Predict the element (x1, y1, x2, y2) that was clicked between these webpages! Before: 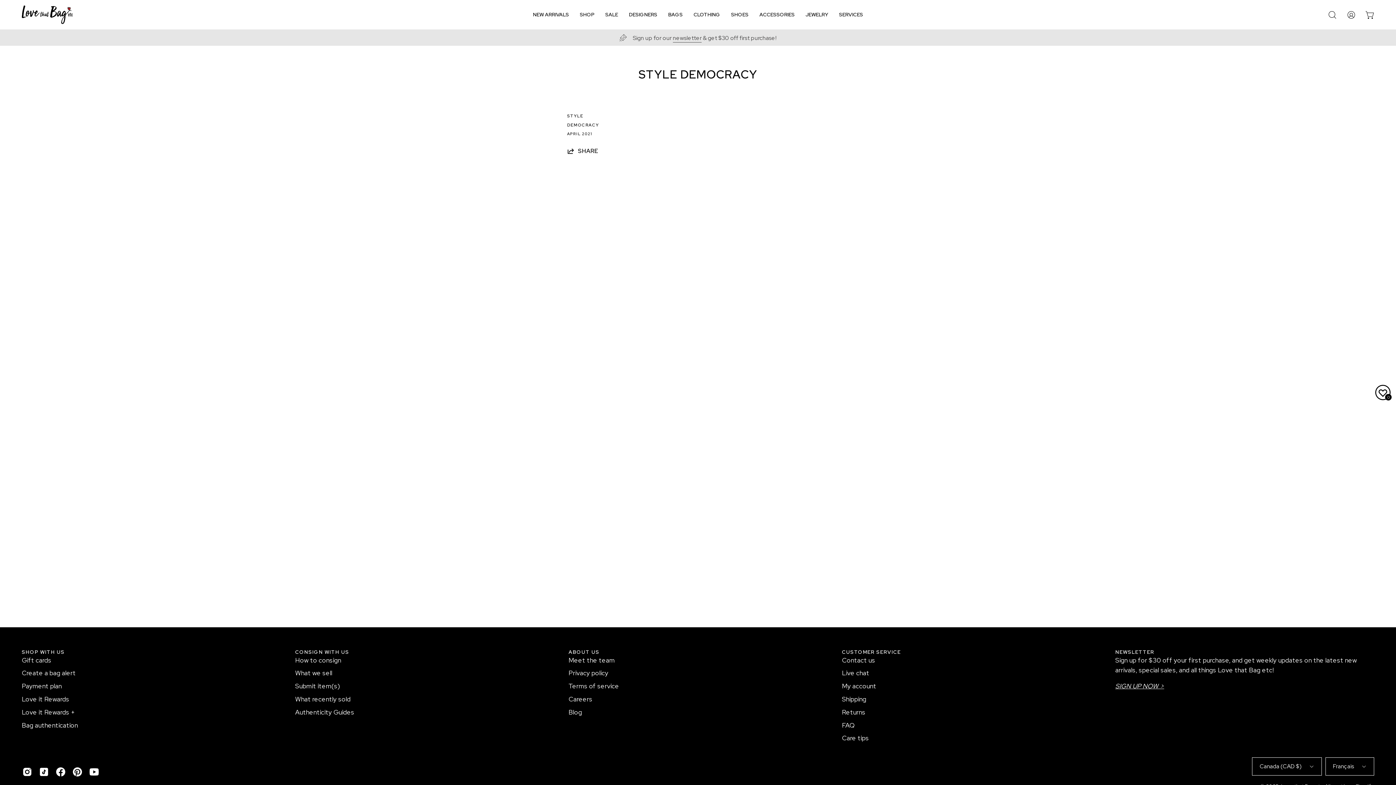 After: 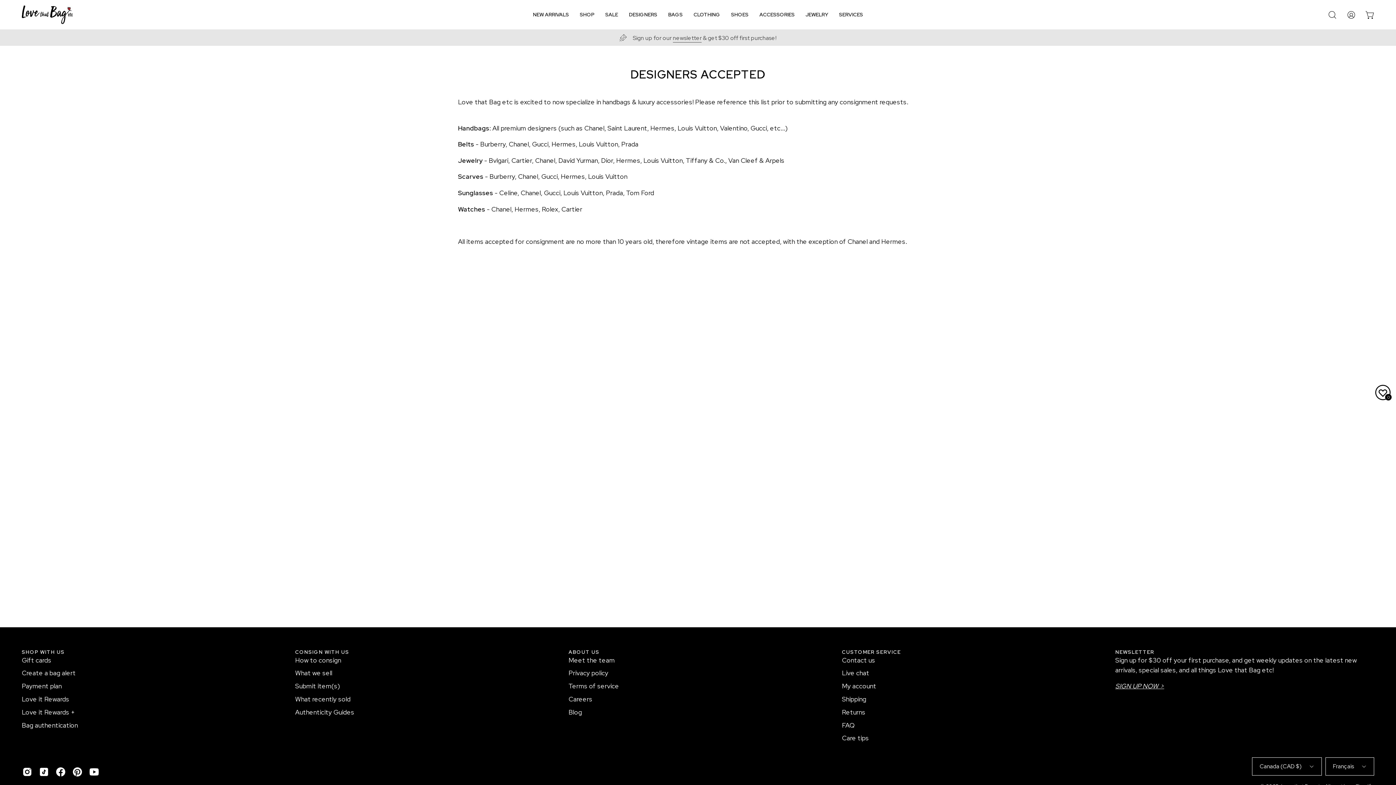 Action: label: What we sell bbox: (295, 669, 332, 677)